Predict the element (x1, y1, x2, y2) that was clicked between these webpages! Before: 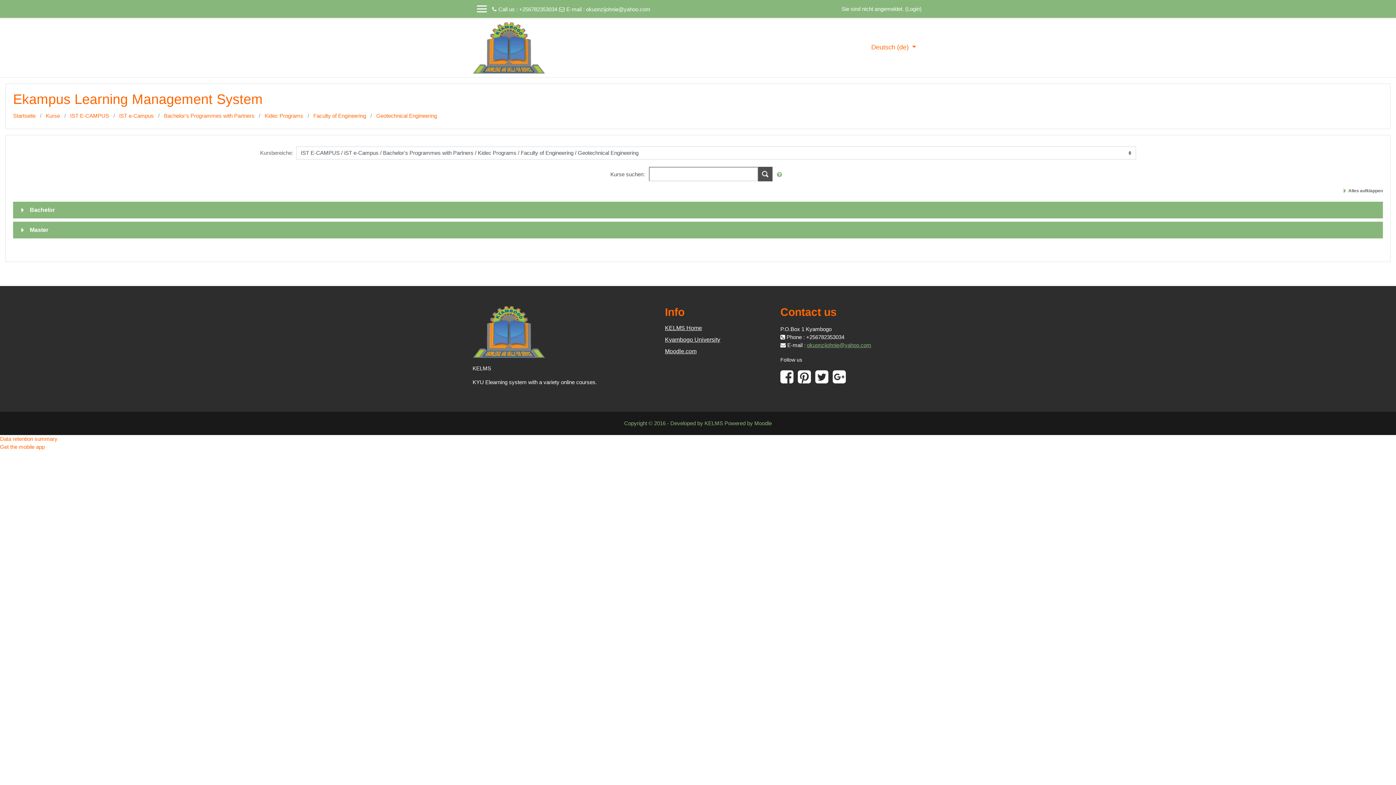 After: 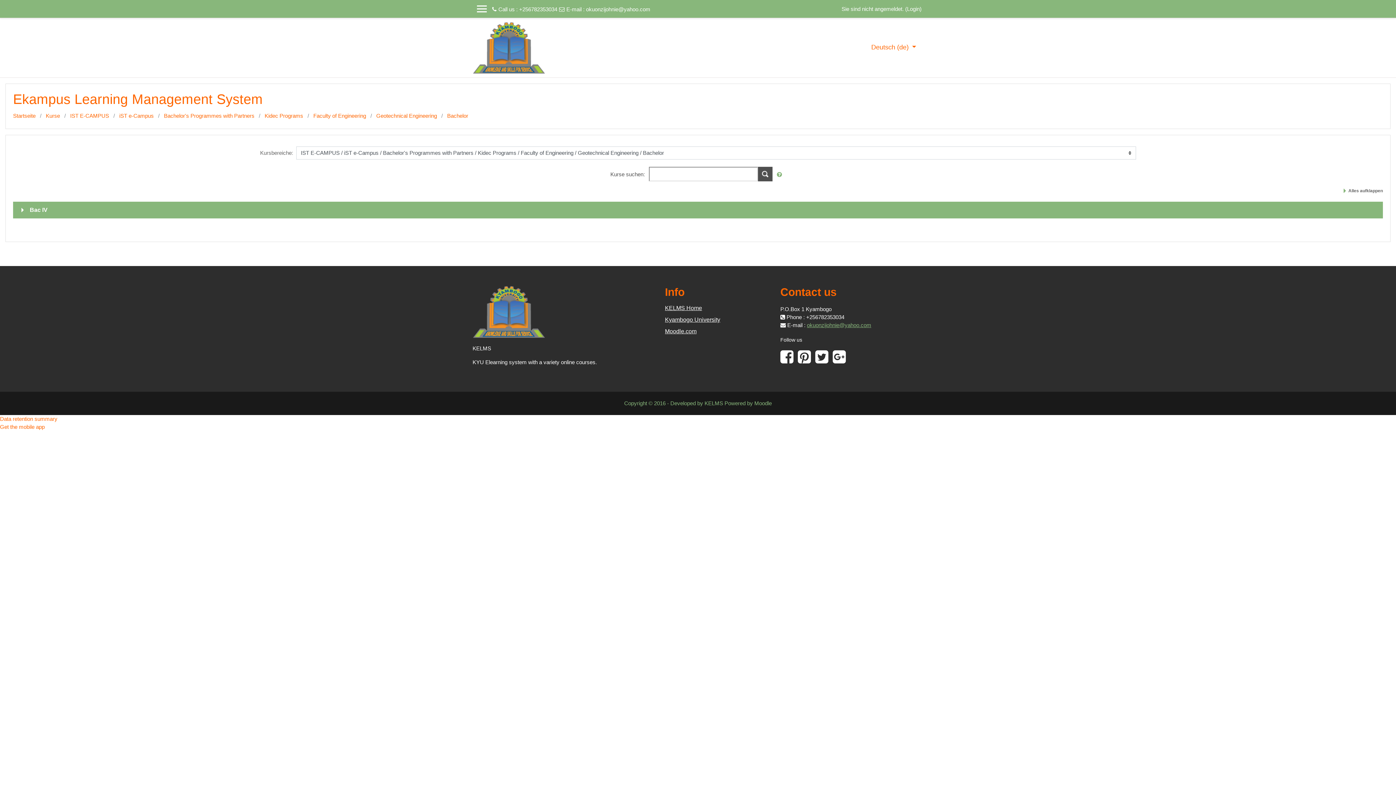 Action: bbox: (29, 207, 54, 213) label: Bachelor